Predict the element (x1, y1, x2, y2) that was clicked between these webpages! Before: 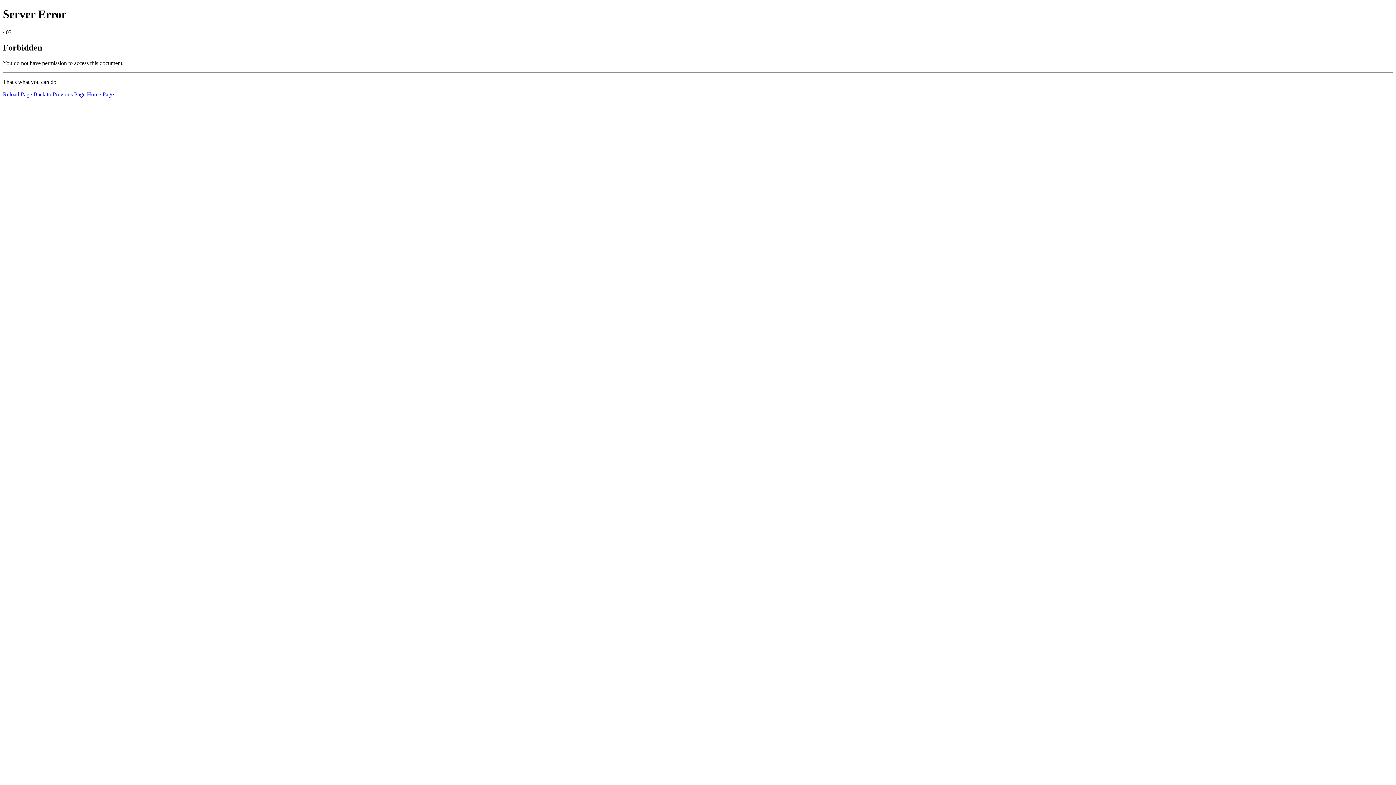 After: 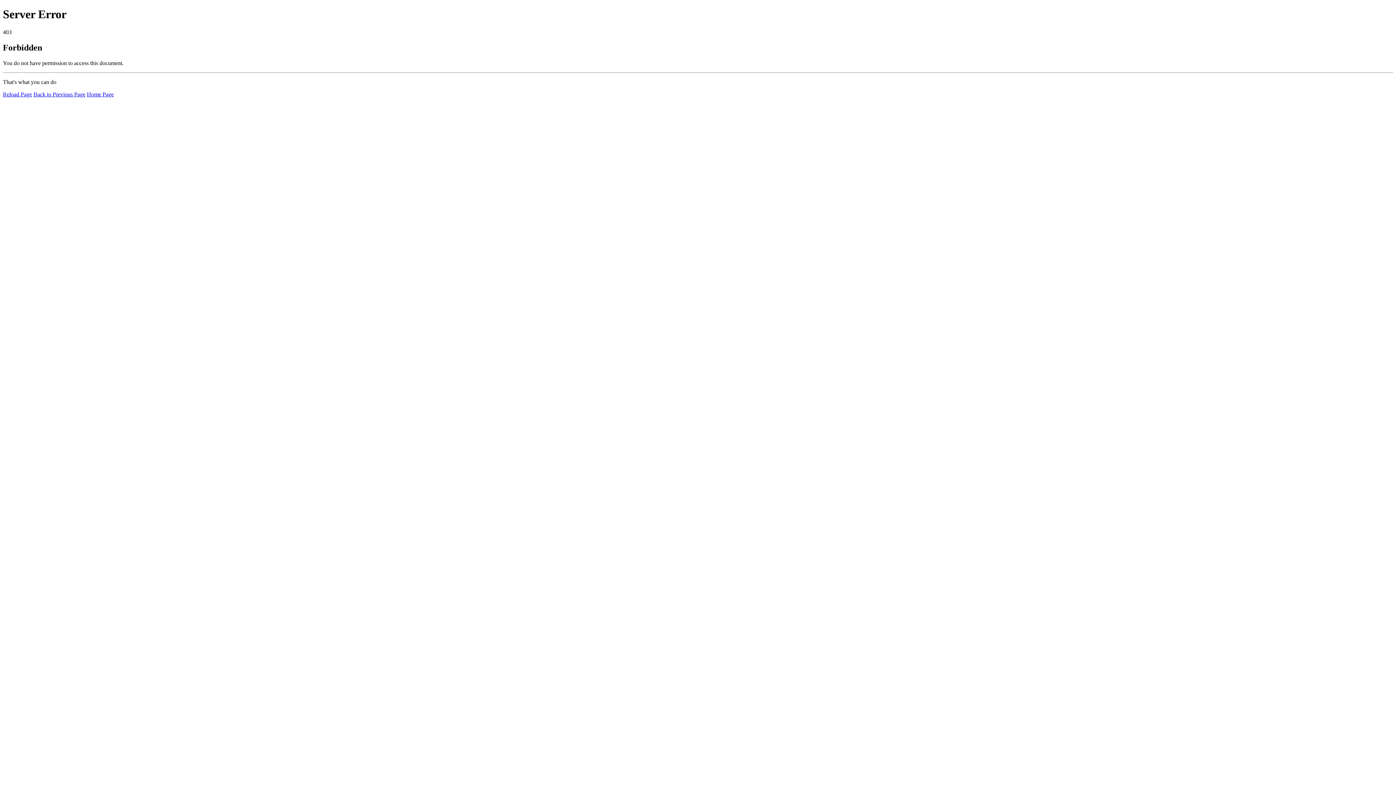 Action: bbox: (2, 91, 32, 97) label: Reload Page